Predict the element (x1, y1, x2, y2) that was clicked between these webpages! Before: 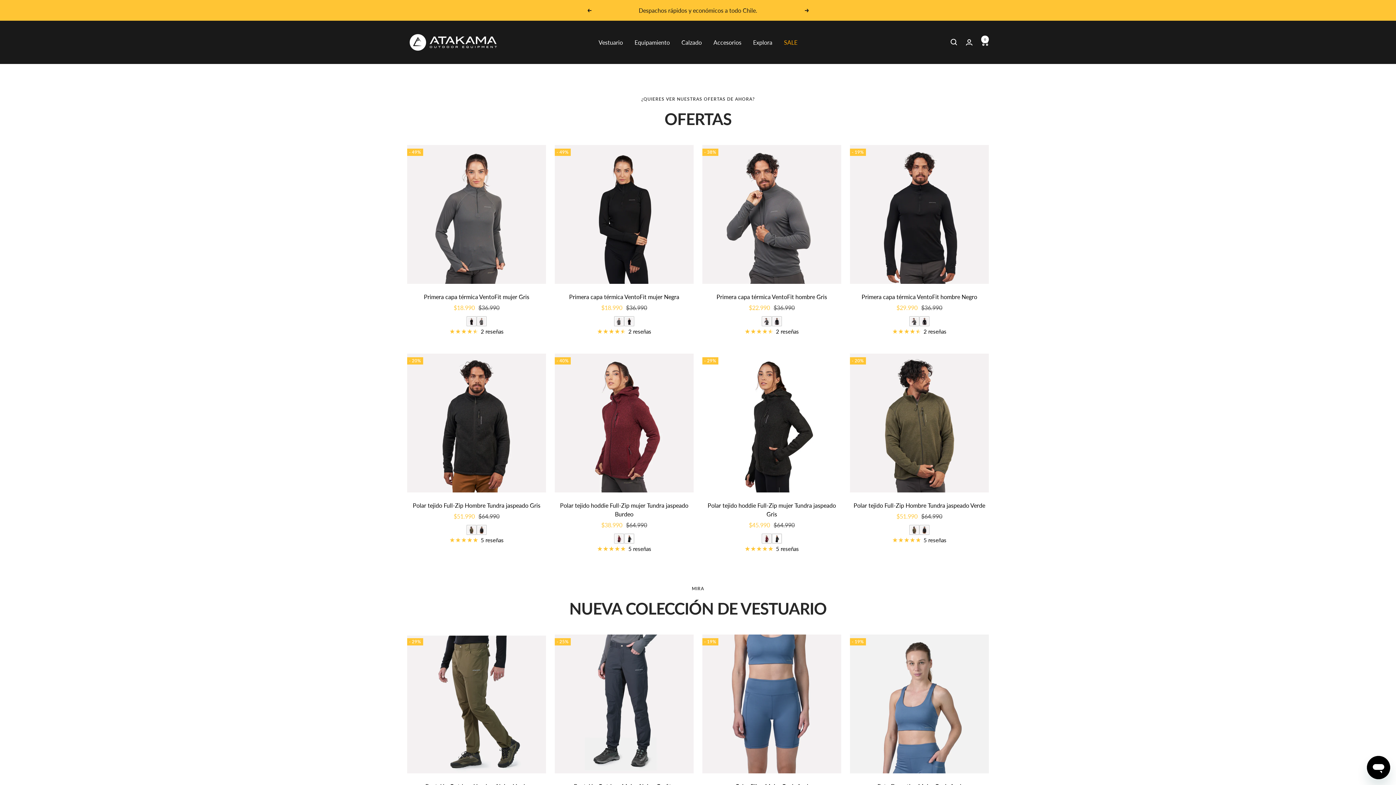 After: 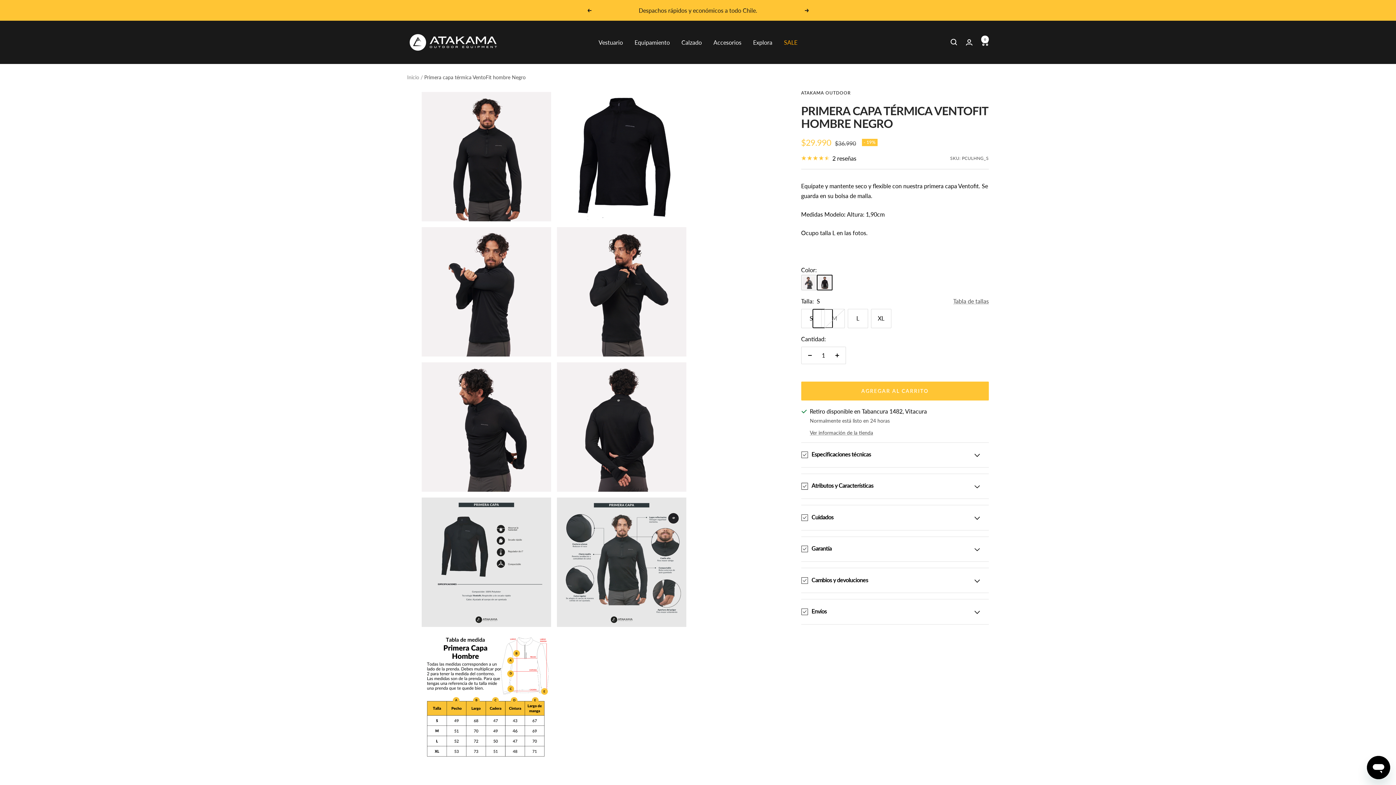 Action: bbox: (850, 292, 989, 301) label: Primera capa térmica VentoFit hombre Negro